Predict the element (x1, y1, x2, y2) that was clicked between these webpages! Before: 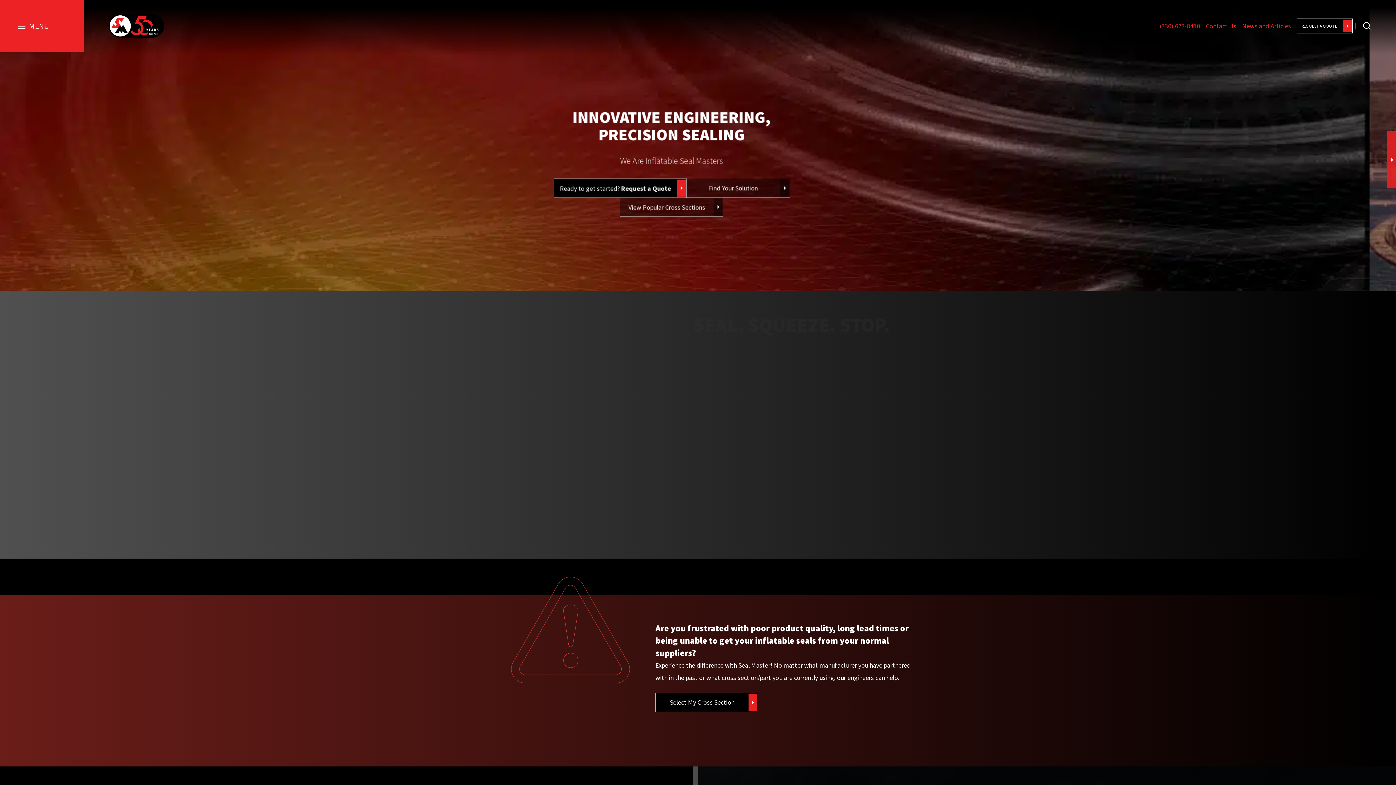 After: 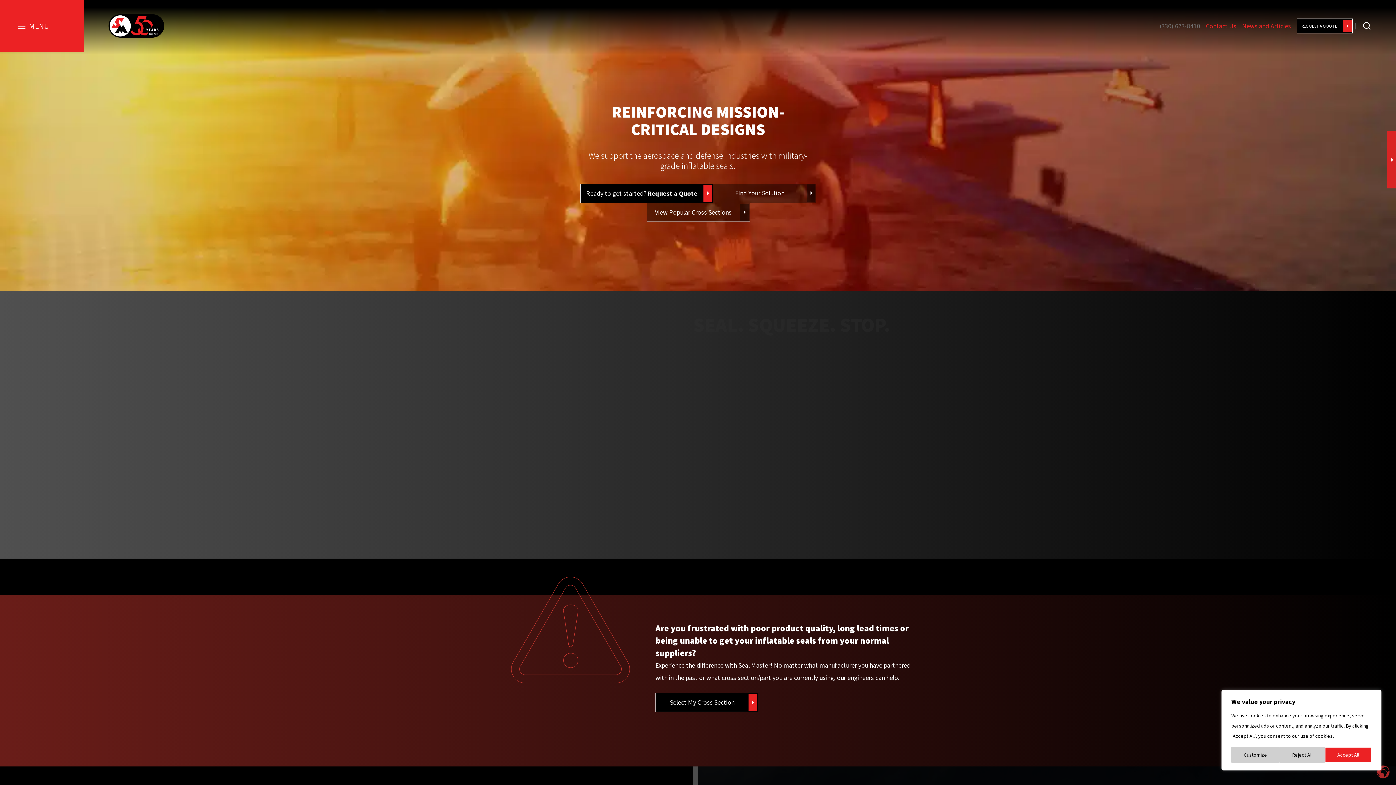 Action: bbox: (1160, 21, 1200, 30) label: (330) 673-8410